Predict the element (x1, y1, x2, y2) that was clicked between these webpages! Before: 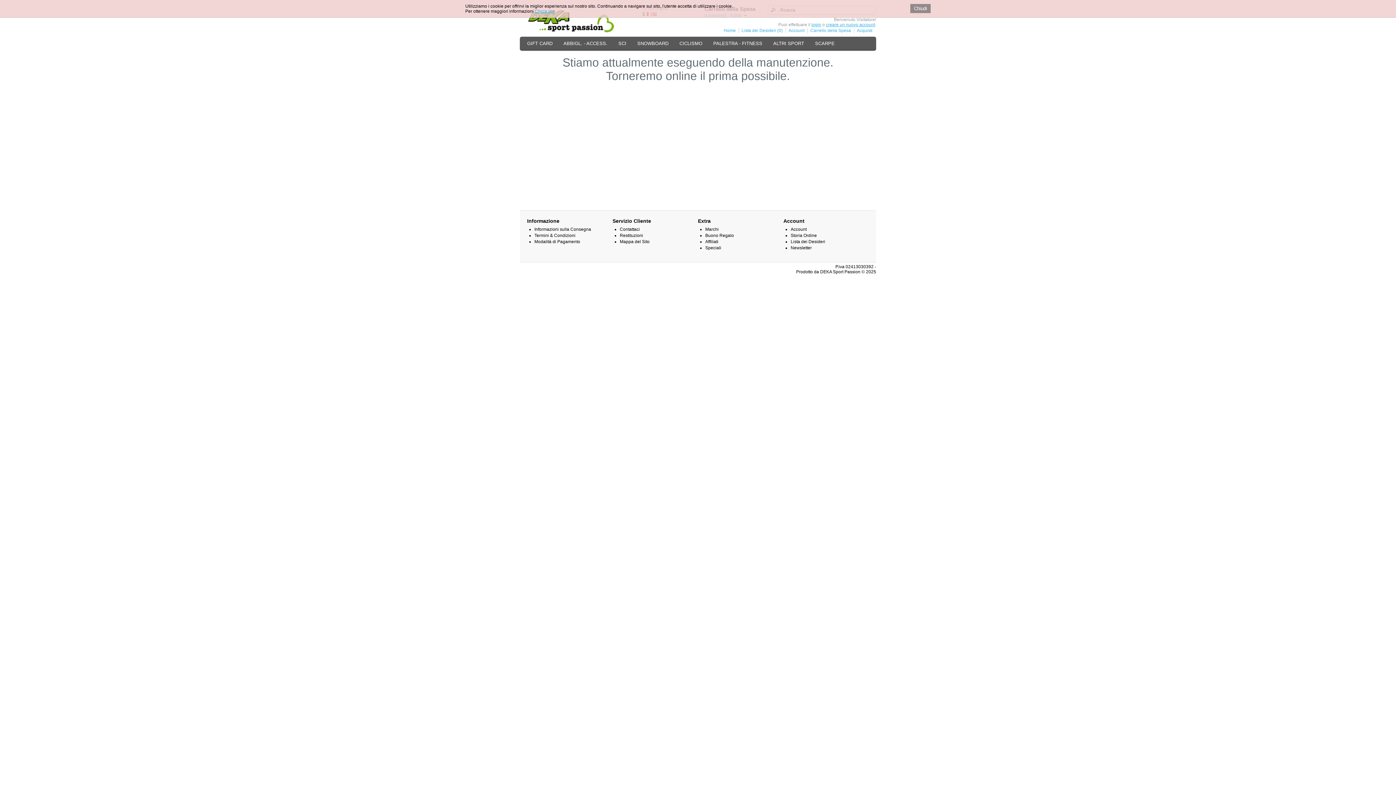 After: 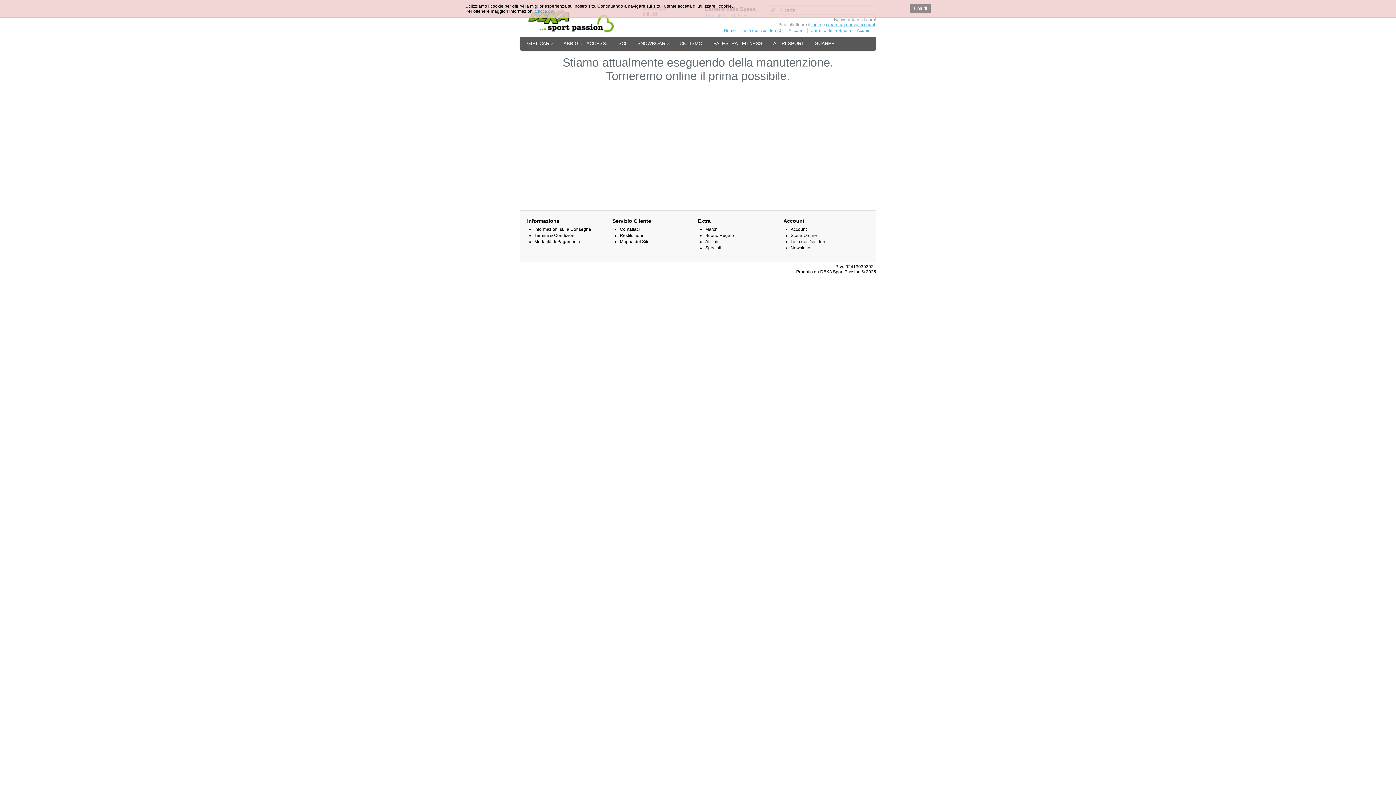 Action: label: Buono Regalo bbox: (705, 233, 734, 238)